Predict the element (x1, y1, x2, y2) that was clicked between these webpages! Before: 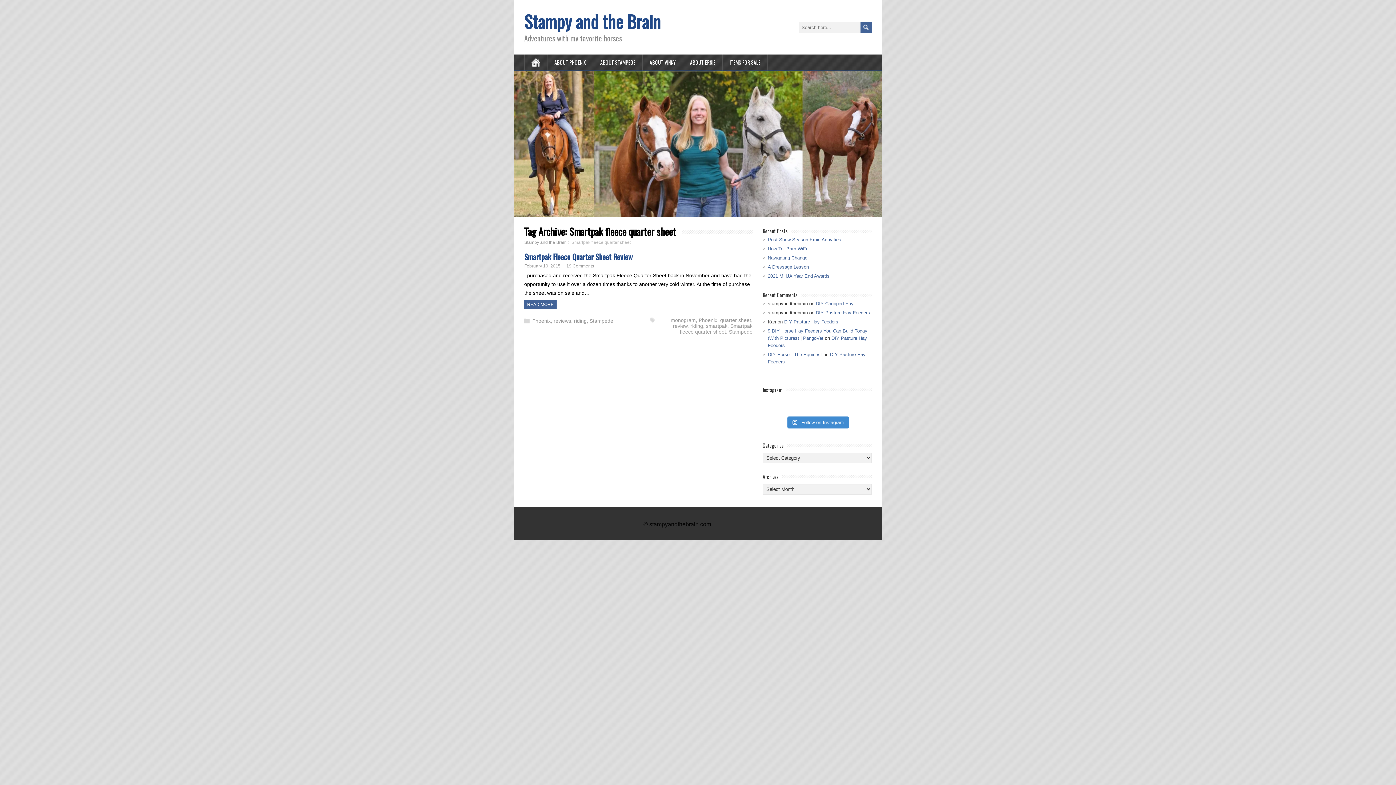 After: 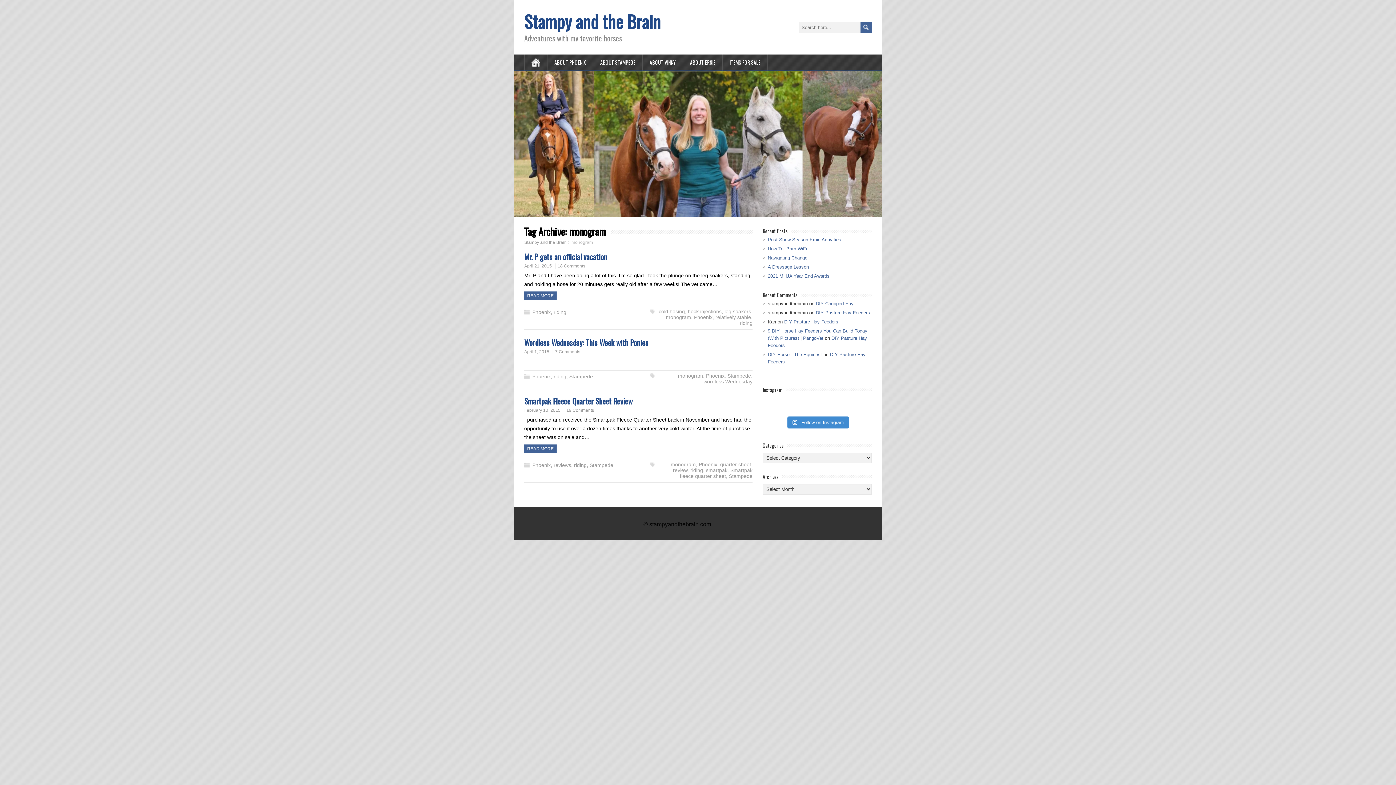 Action: bbox: (670, 317, 695, 323) label: monogram